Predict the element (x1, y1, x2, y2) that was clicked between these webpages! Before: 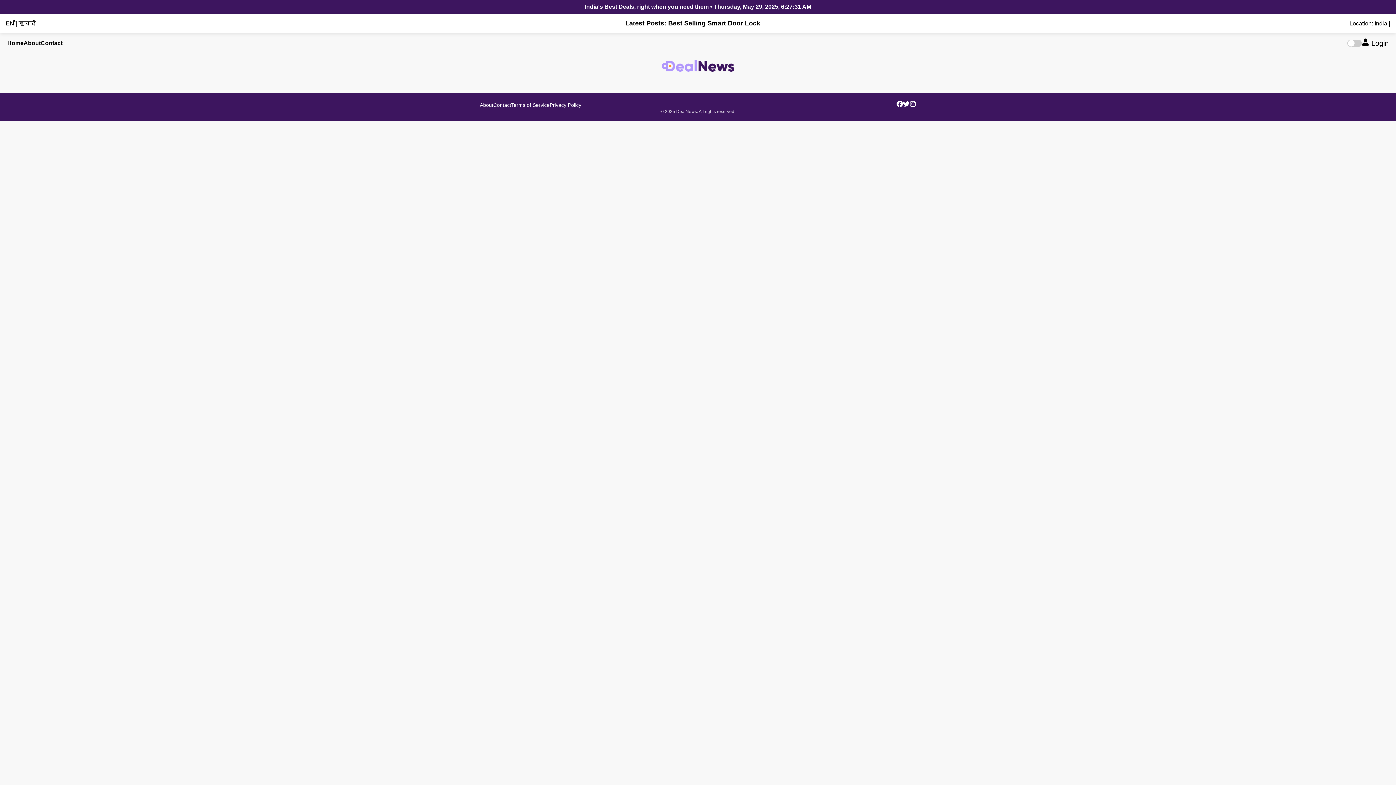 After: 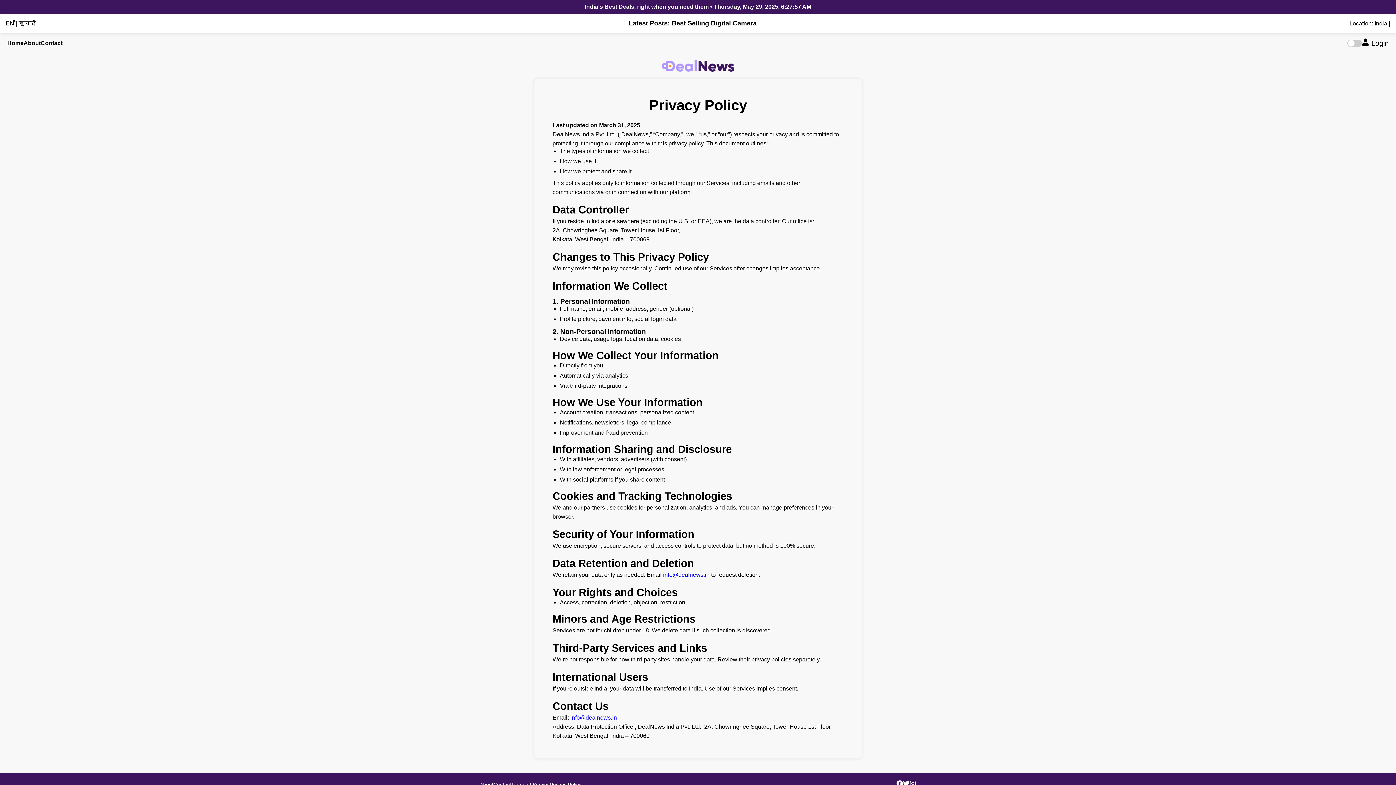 Action: label: Privacy Policy bbox: (549, 102, 581, 107)